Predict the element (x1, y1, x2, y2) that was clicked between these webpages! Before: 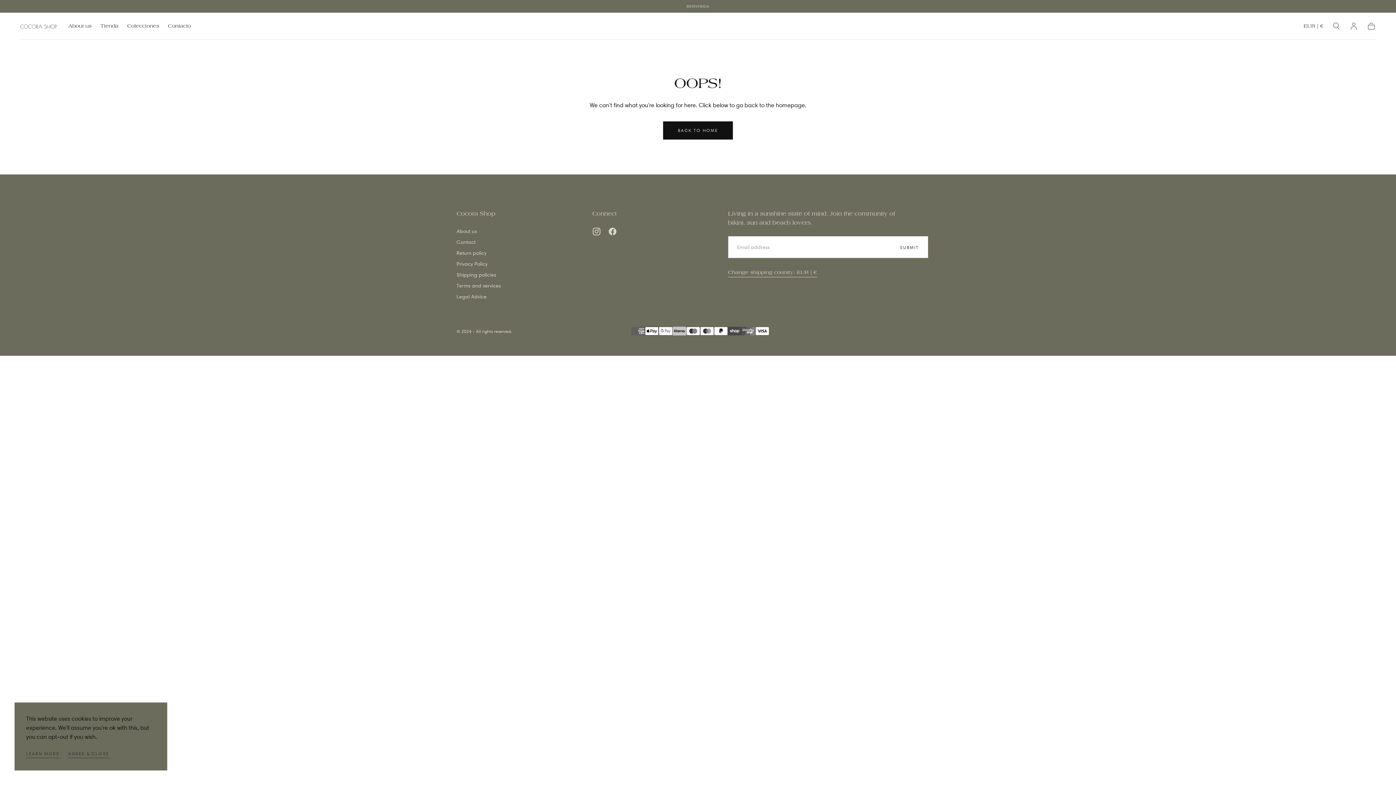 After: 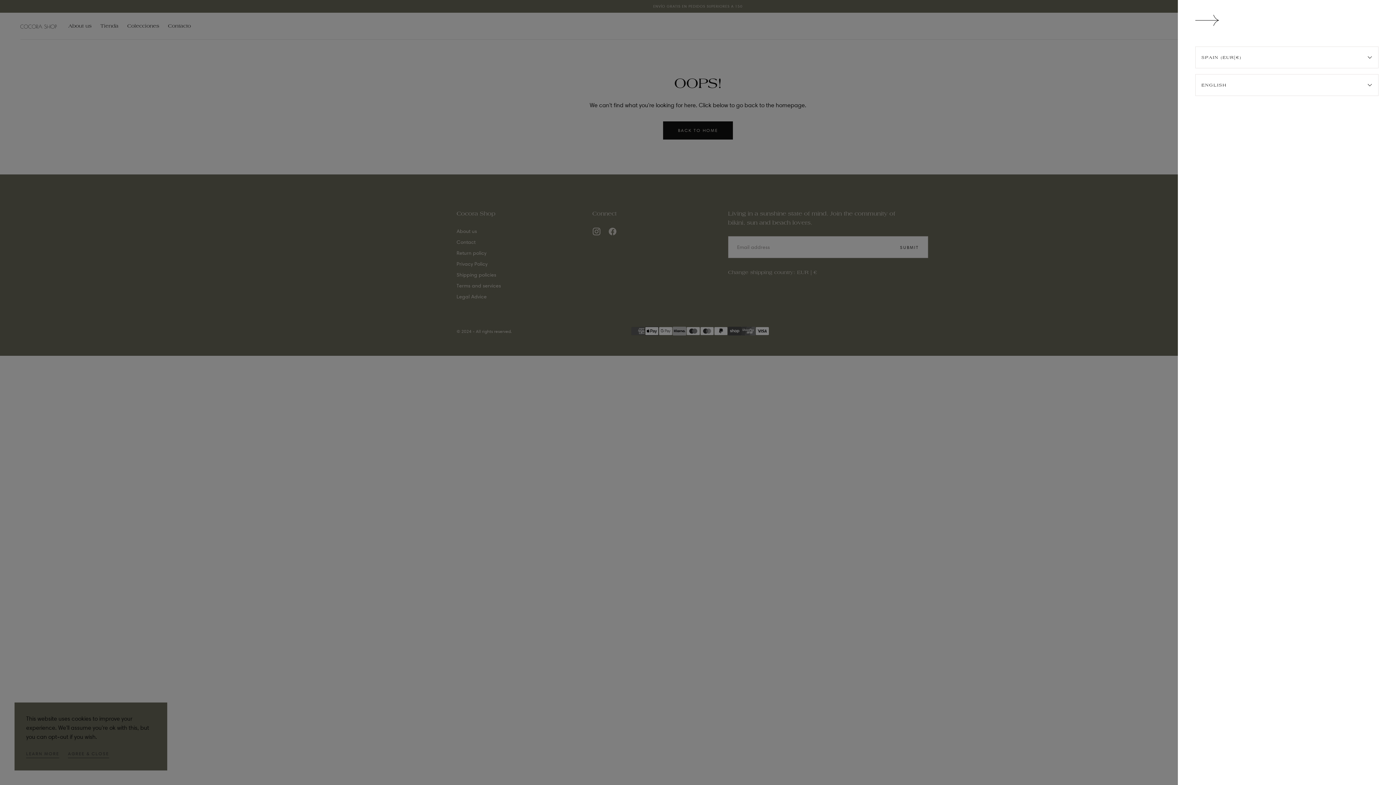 Action: bbox: (728, 269, 816, 278) label: Toggle country drawer